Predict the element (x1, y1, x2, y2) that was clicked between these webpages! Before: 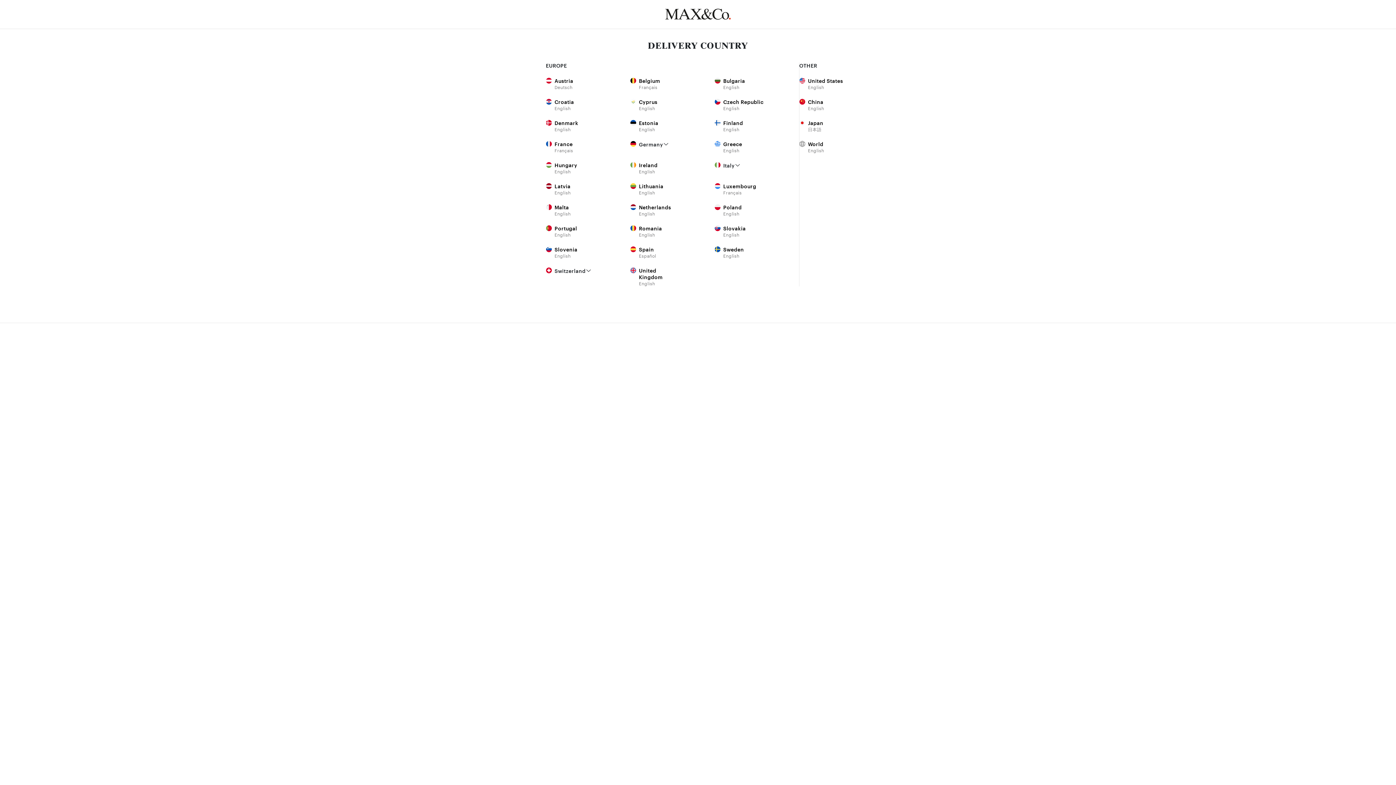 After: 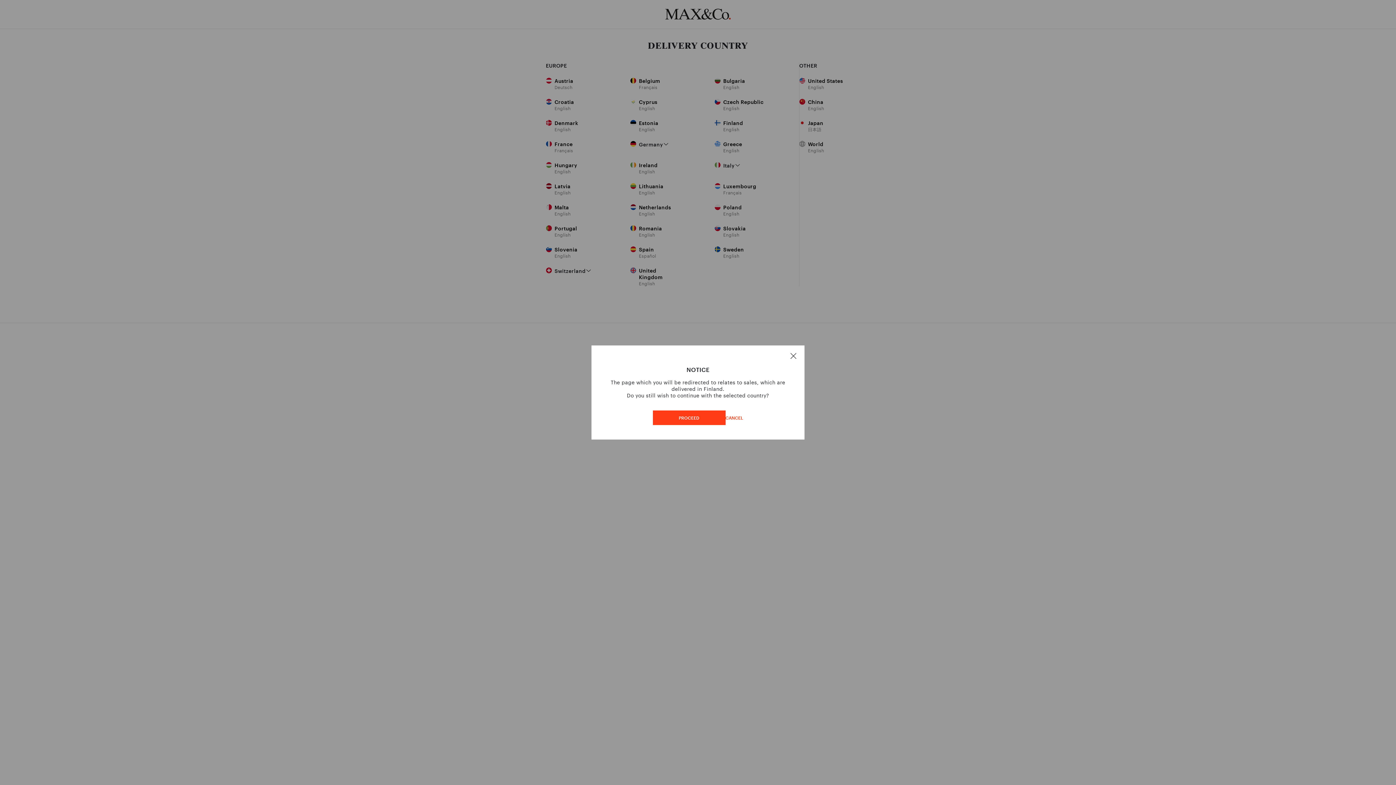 Action: bbox: (714, 120, 765, 132) label: Finland
English